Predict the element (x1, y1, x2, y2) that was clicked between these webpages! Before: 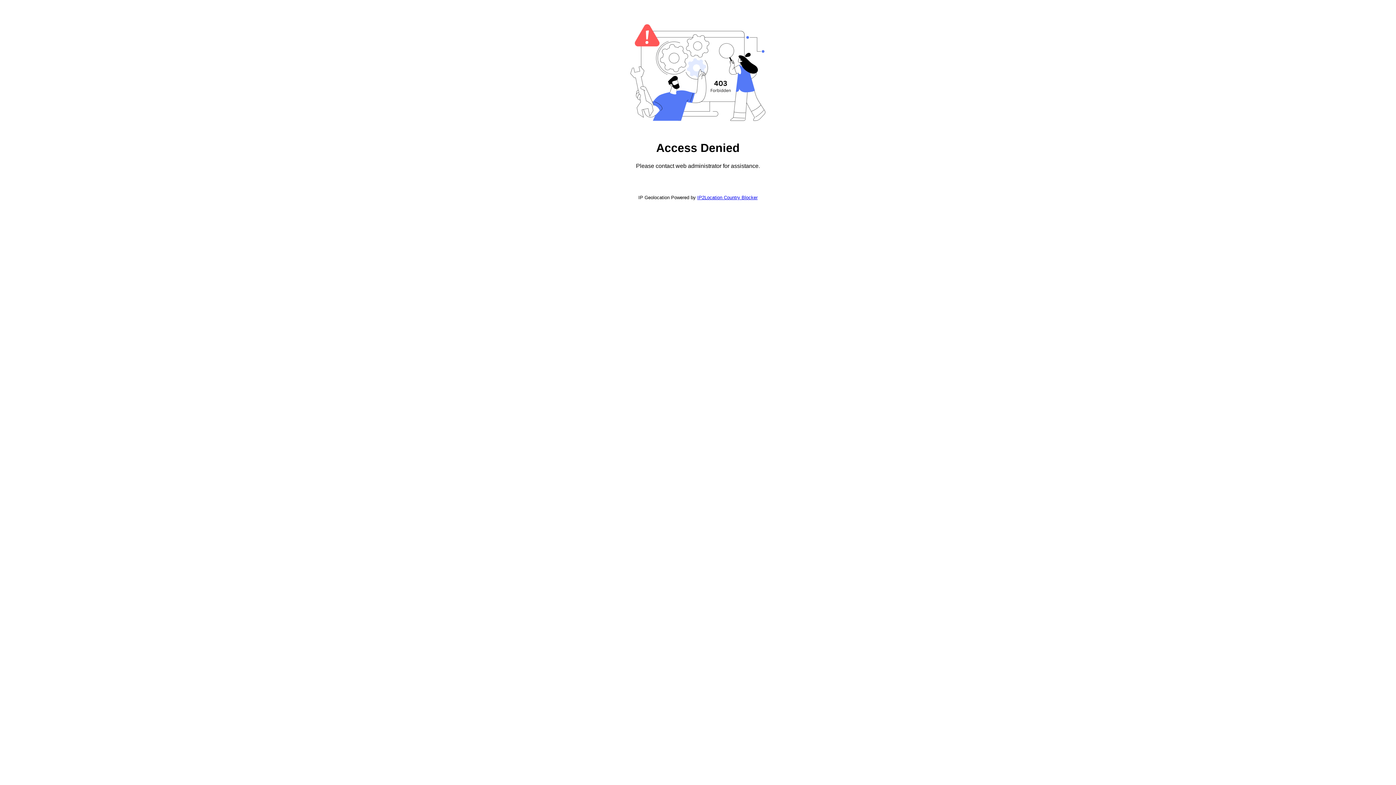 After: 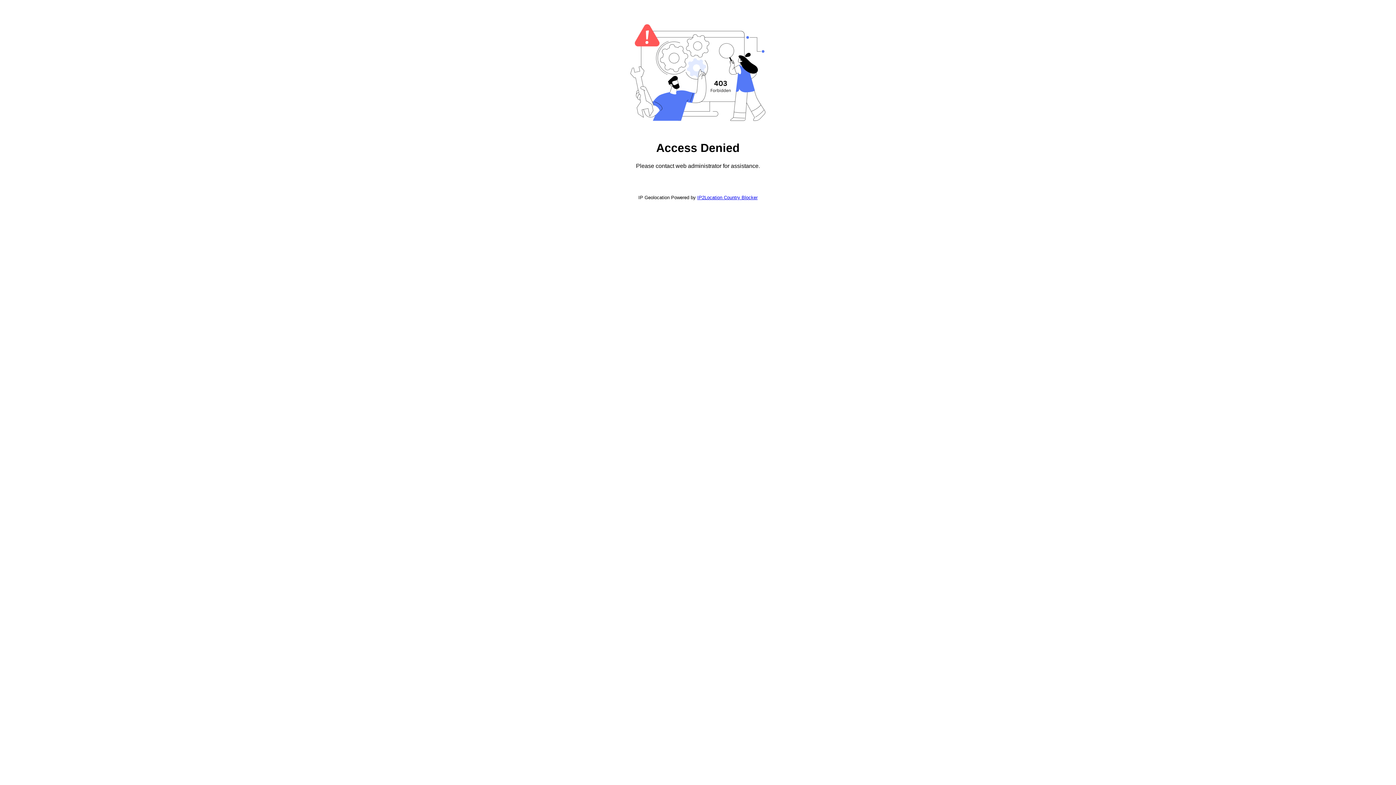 Action: label: IP2Location Country Blocker bbox: (697, 194, 757, 200)